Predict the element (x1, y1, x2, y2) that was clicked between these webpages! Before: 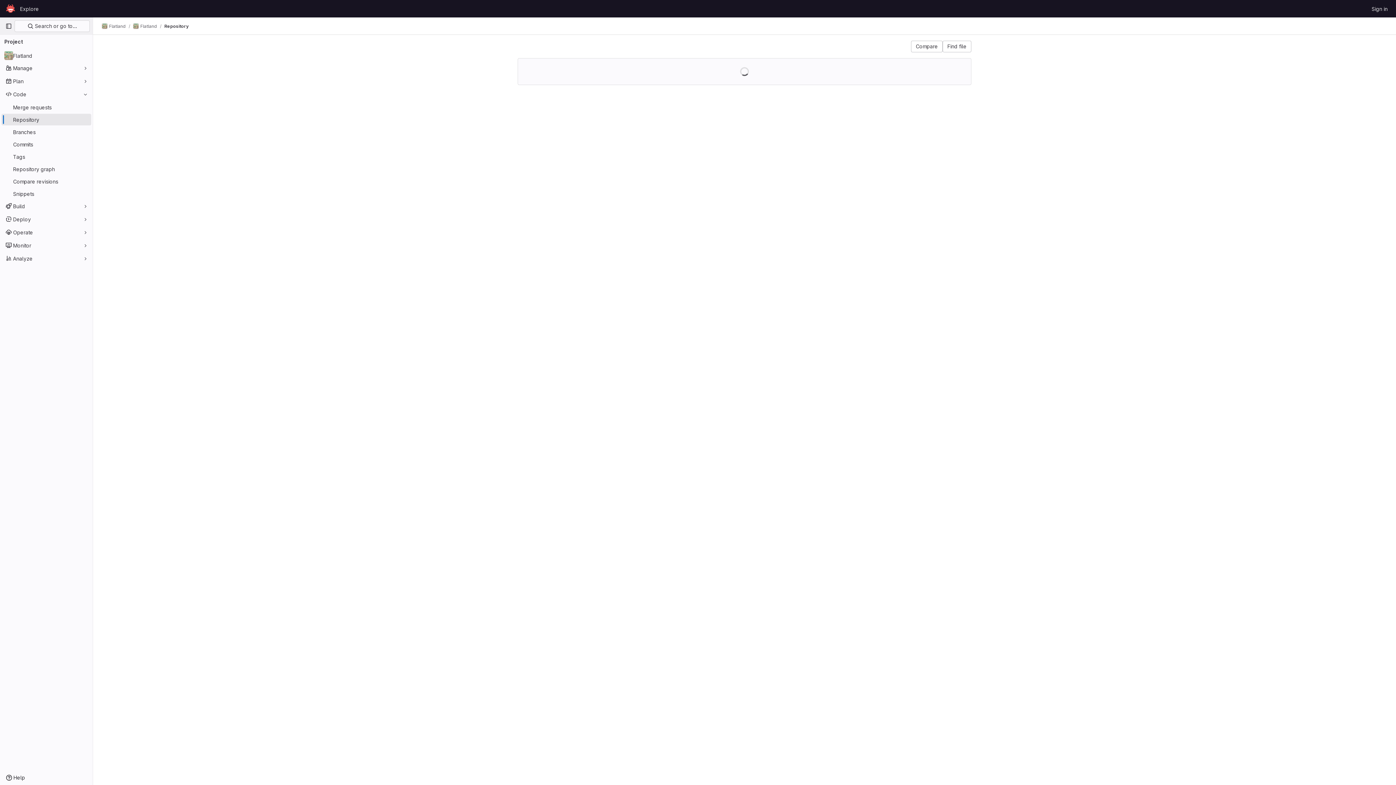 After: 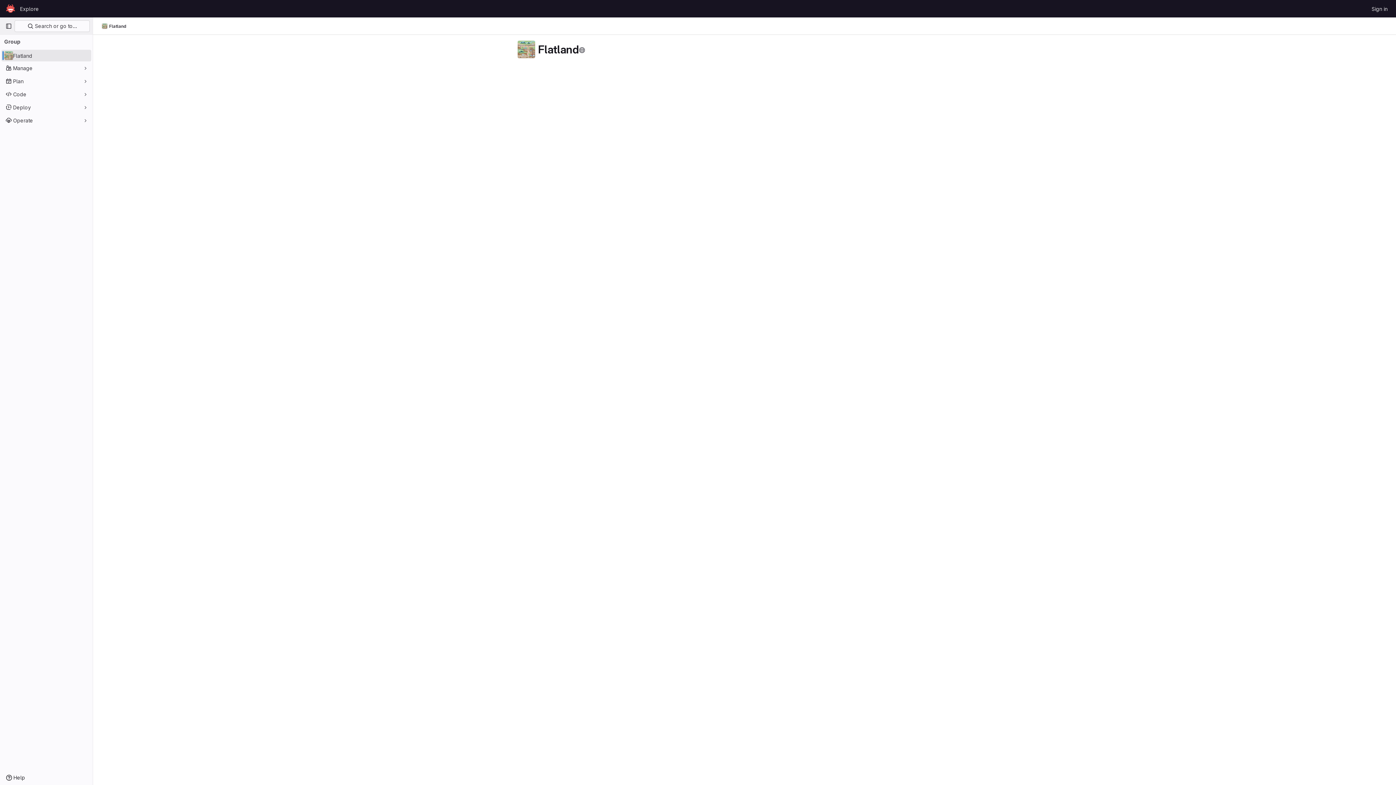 Action: bbox: (101, 23, 125, 29) label: Flatland